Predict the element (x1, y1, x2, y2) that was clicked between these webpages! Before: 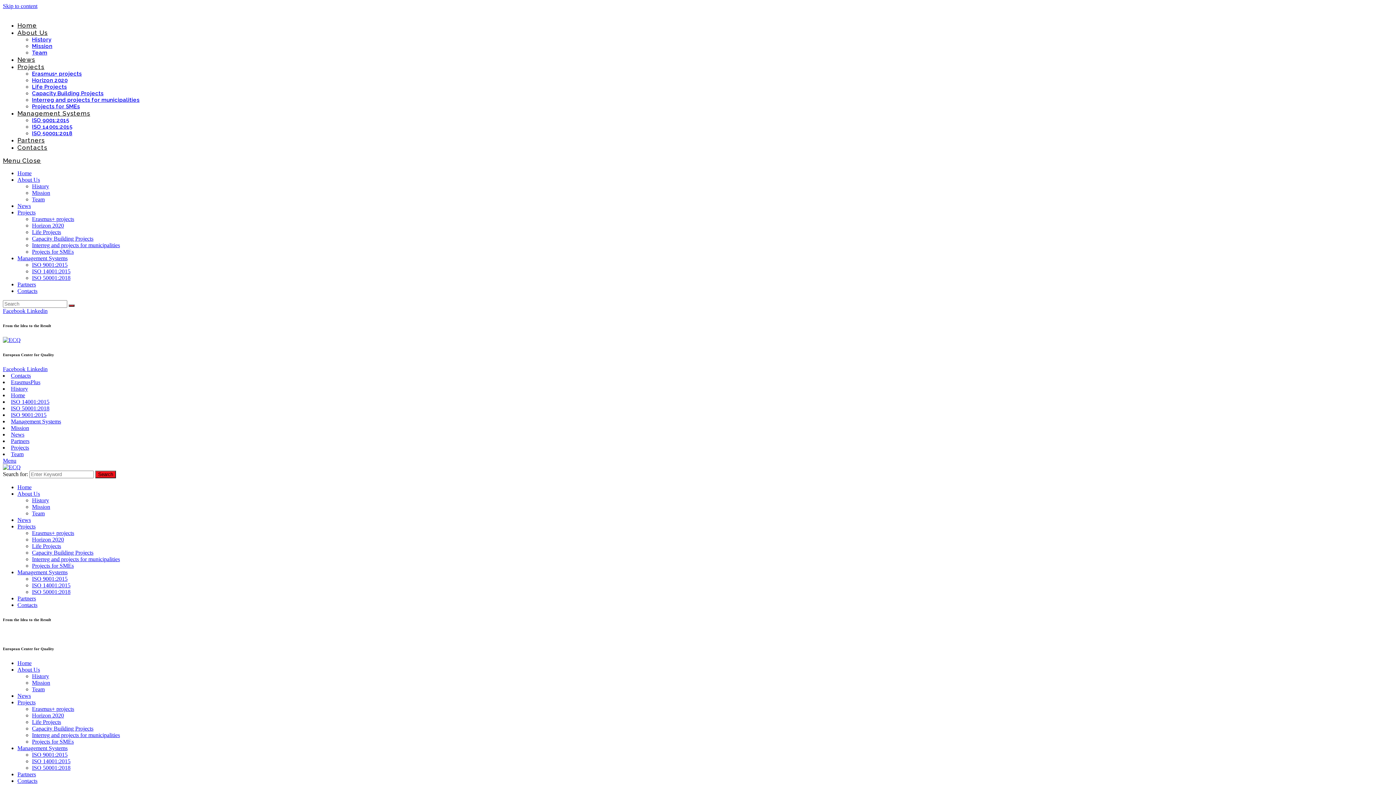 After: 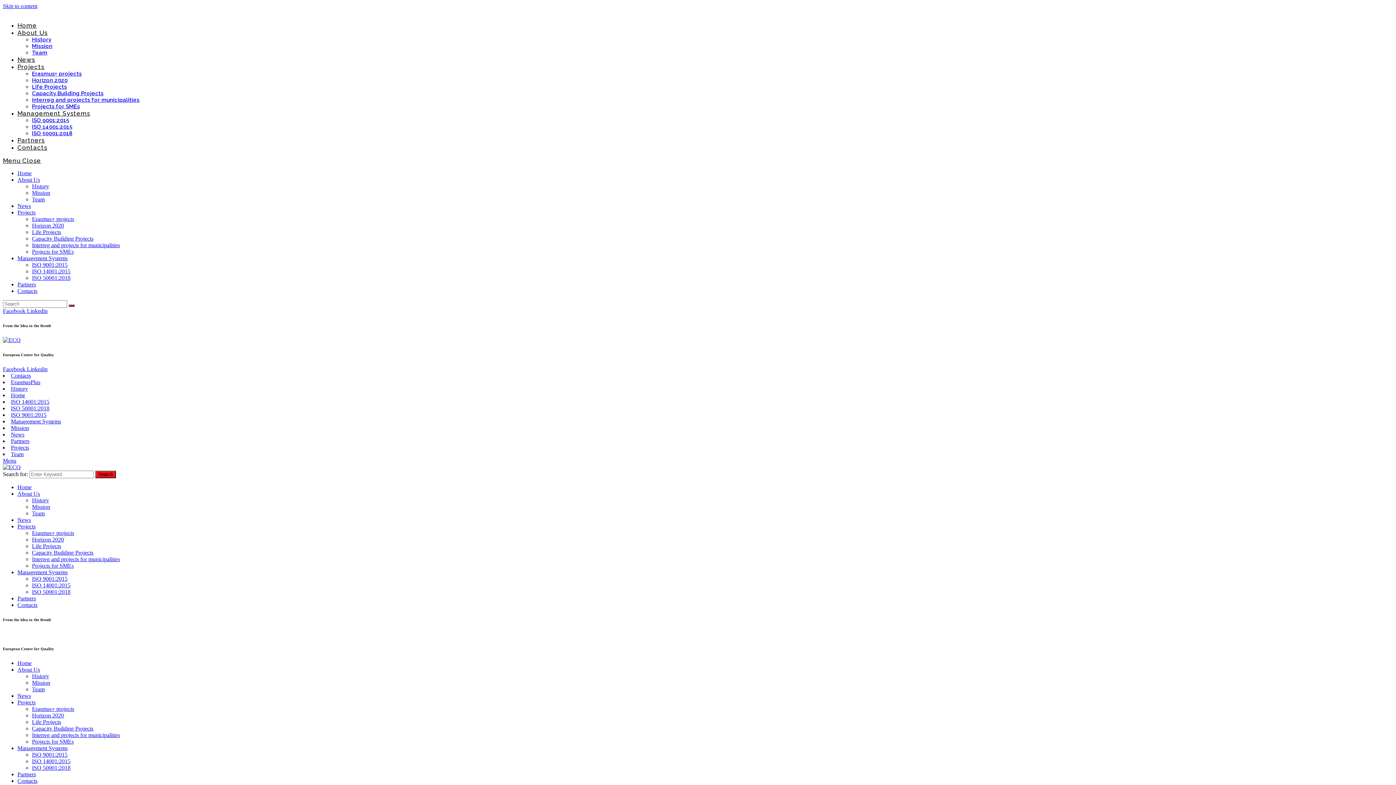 Action: bbox: (17, 666, 40, 673) label: About Us